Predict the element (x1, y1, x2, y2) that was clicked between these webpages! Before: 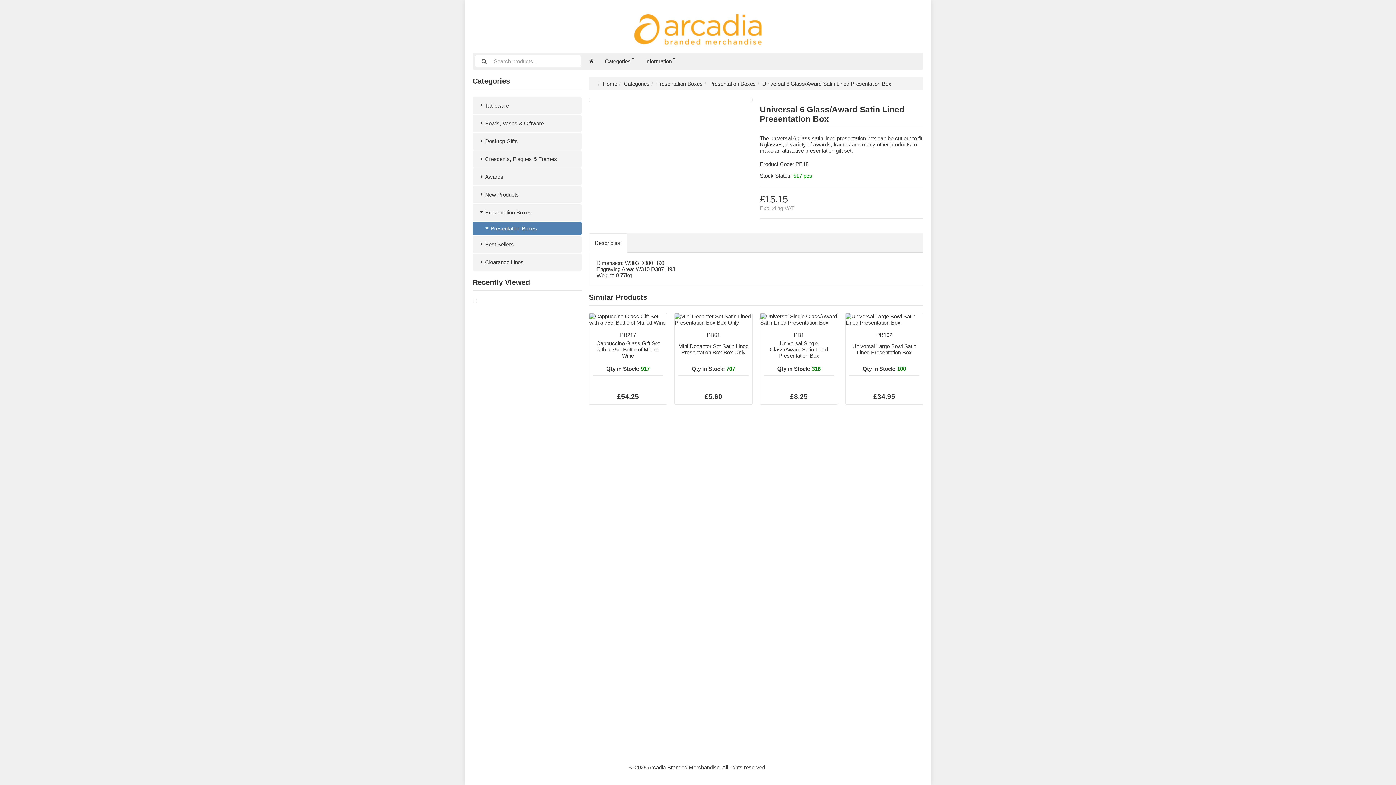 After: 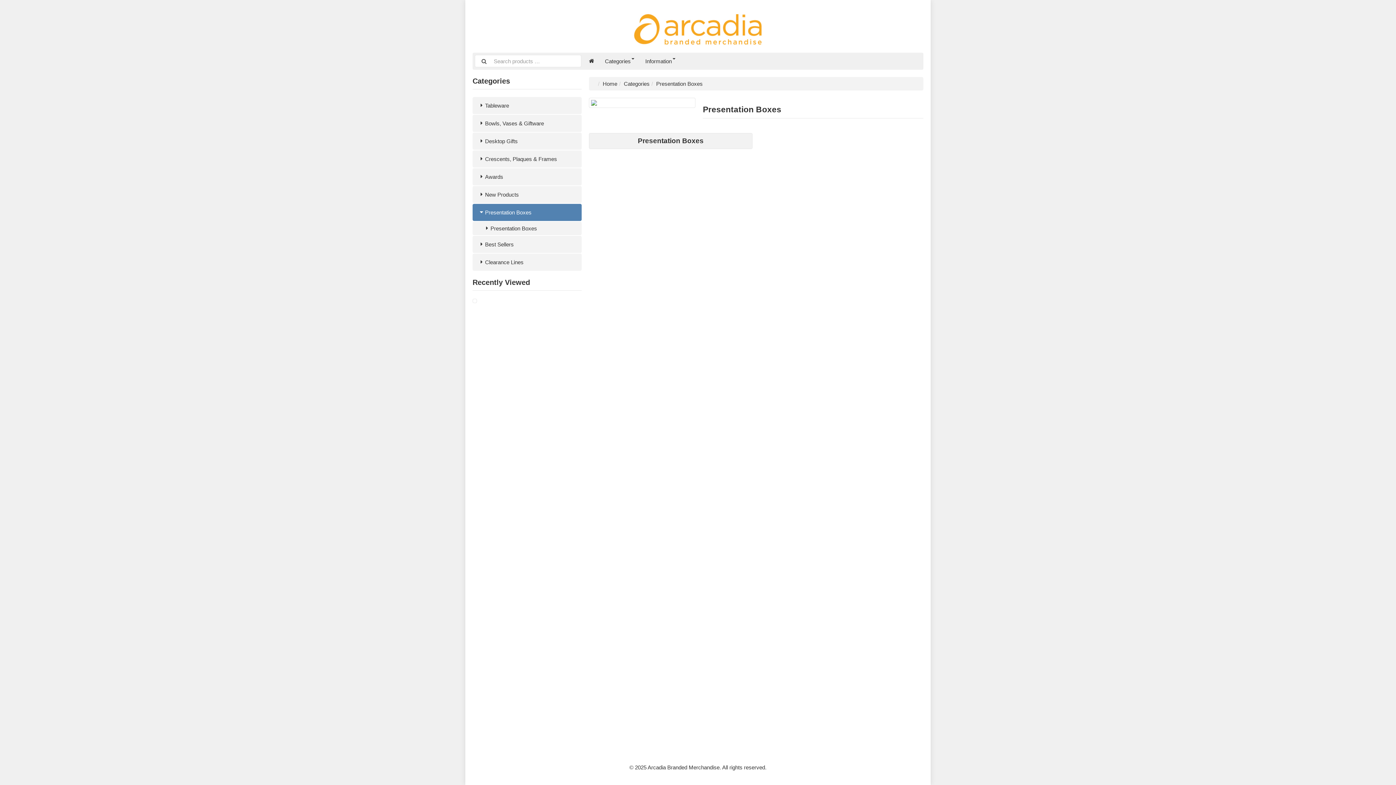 Action: bbox: (472, 204, 581, 221) label: Presentation Boxes